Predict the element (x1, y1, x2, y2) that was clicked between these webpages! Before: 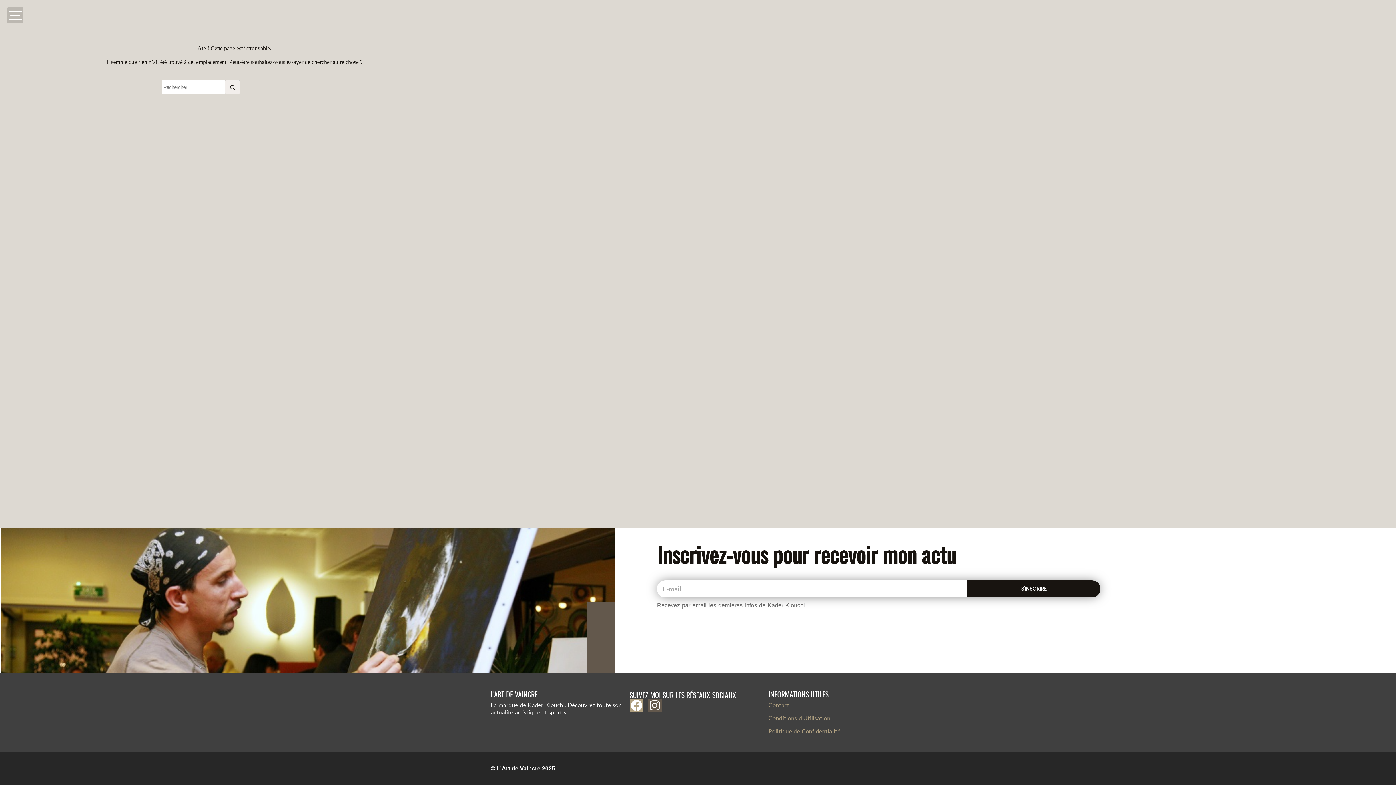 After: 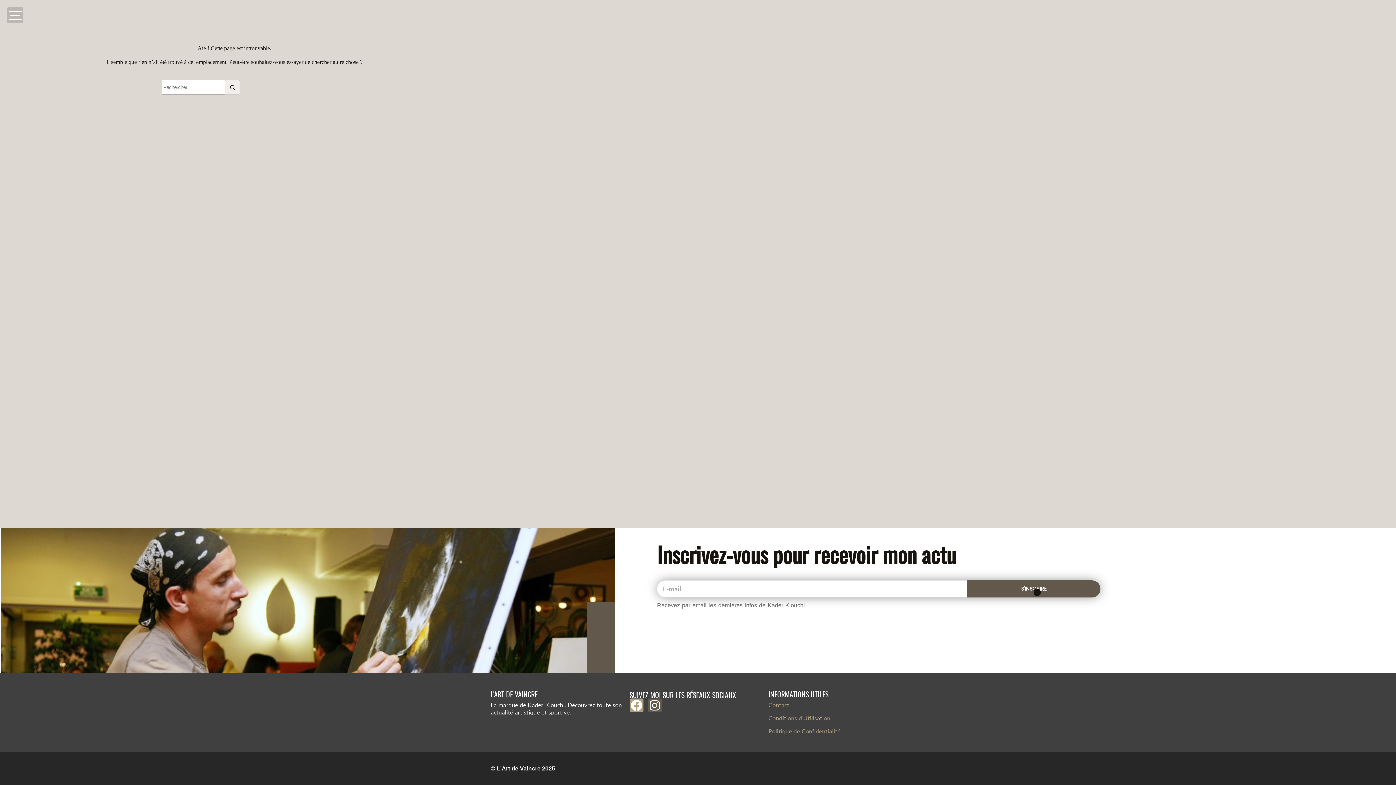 Action: bbox: (967, 580, 1100, 597) label: S'INSCRIRE